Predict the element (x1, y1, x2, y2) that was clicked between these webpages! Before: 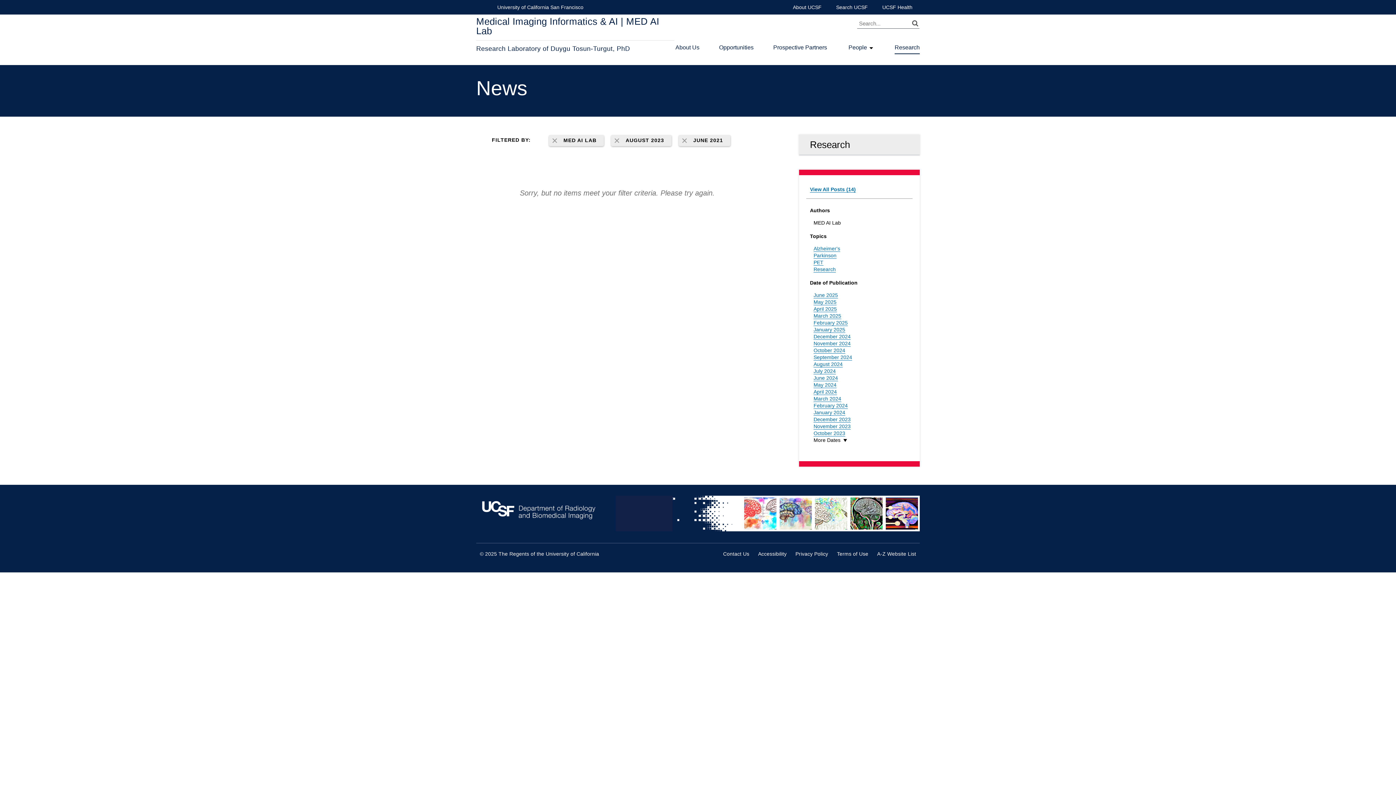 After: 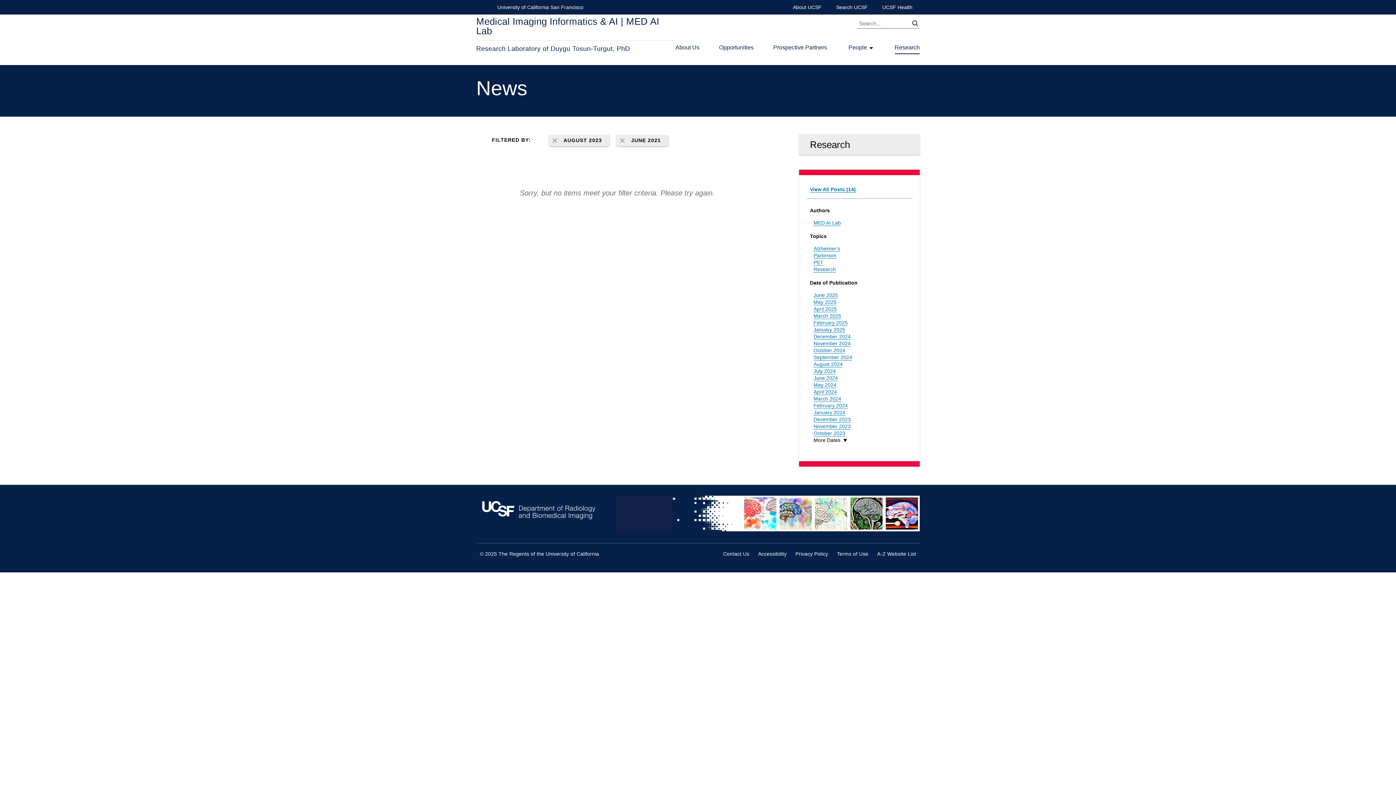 Action: label: MED AI LAB bbox: (549, 134, 604, 146)